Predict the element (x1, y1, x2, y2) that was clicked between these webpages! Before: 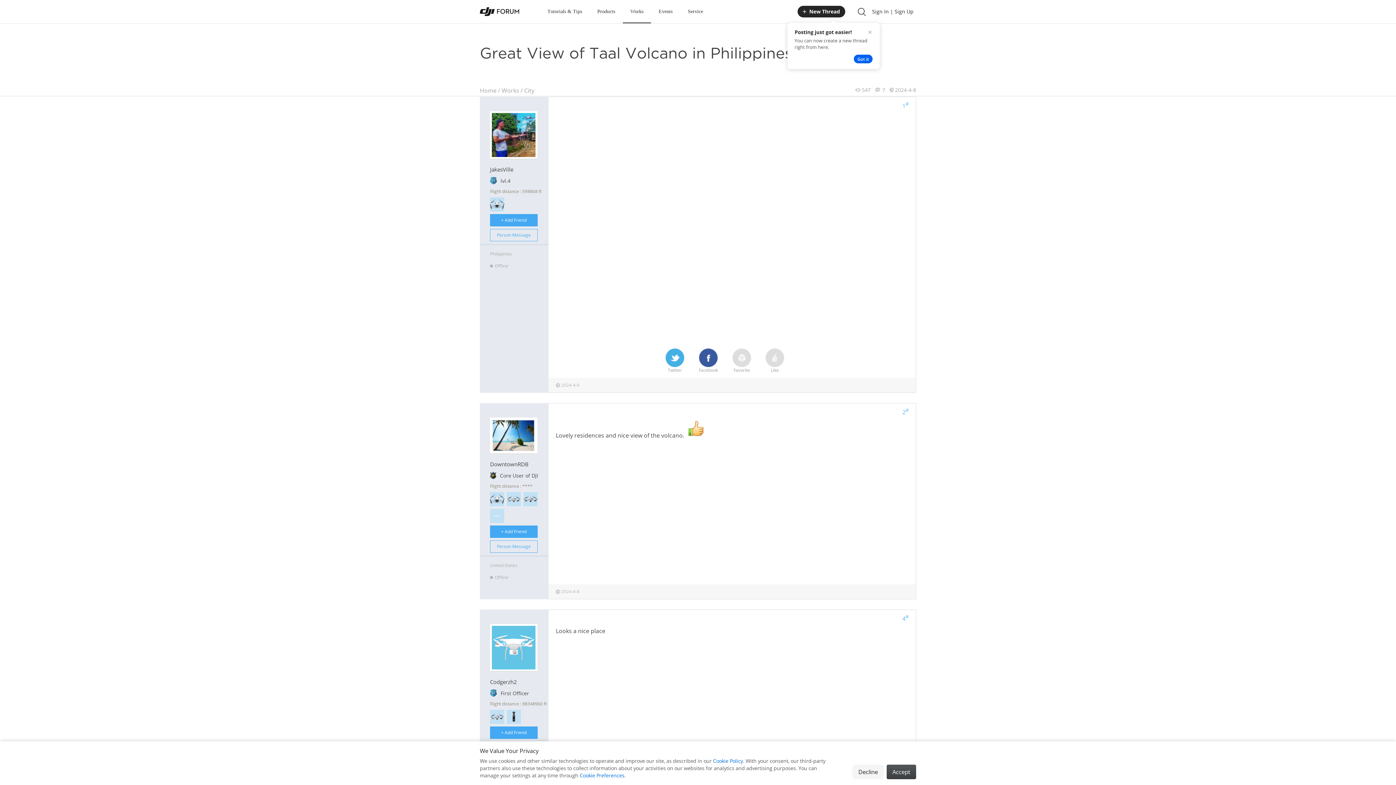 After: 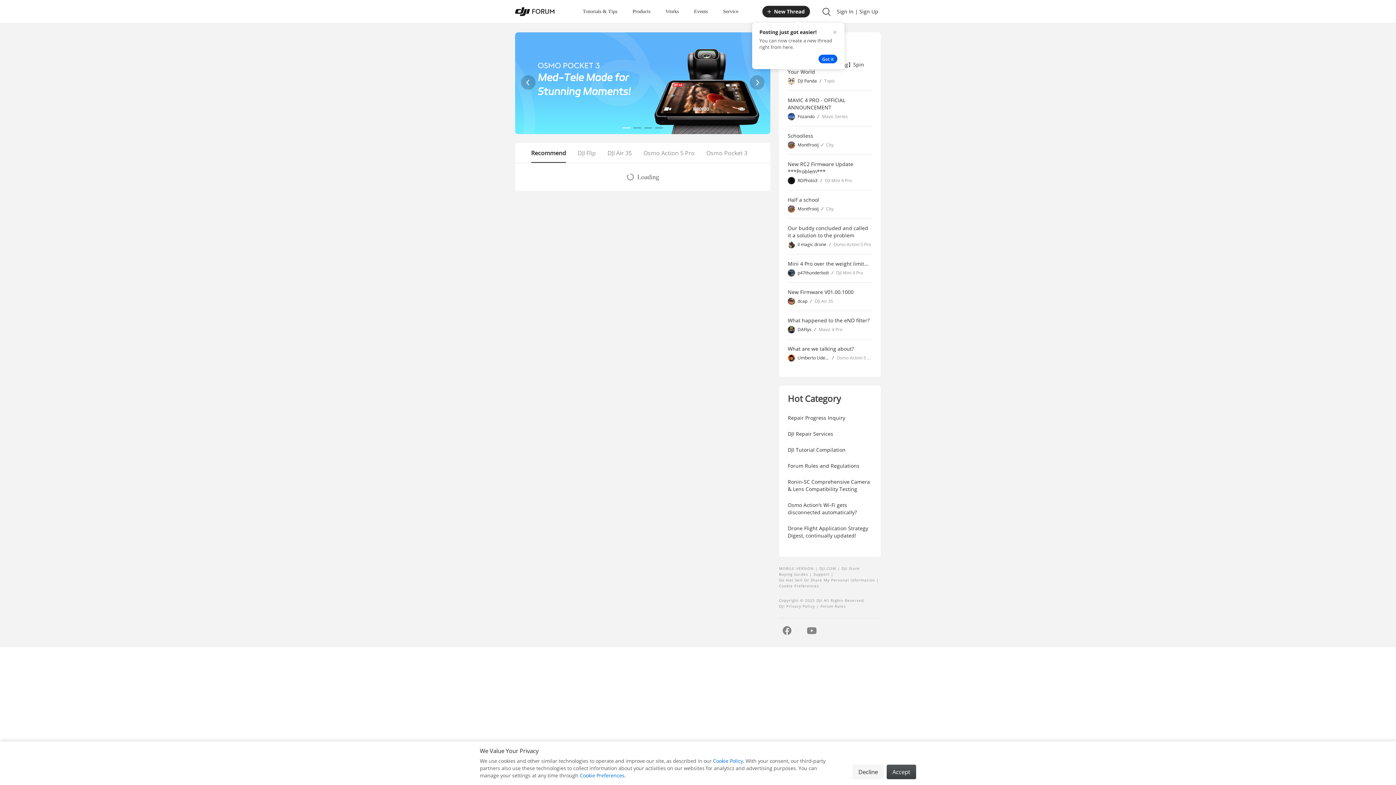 Action: label: Home bbox: (480, 86, 496, 94)